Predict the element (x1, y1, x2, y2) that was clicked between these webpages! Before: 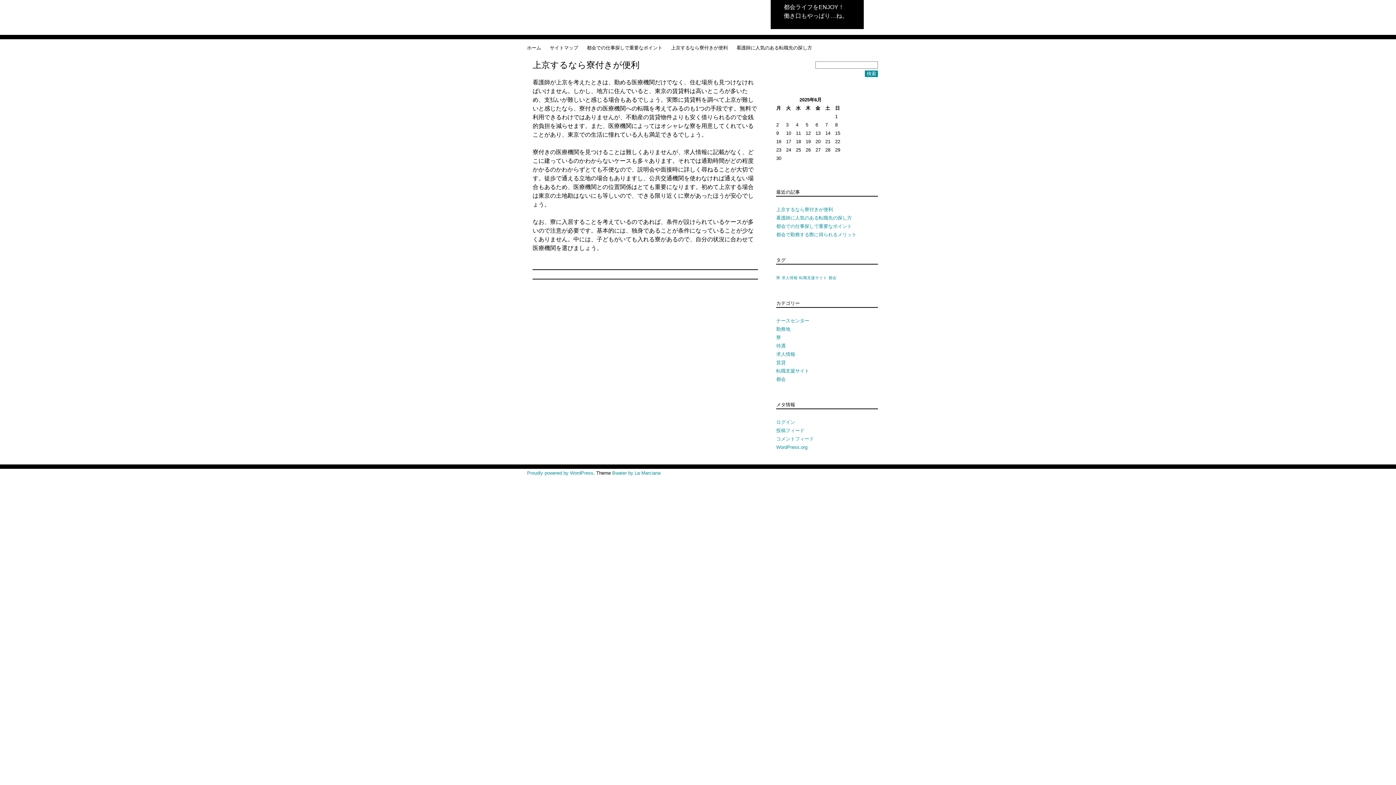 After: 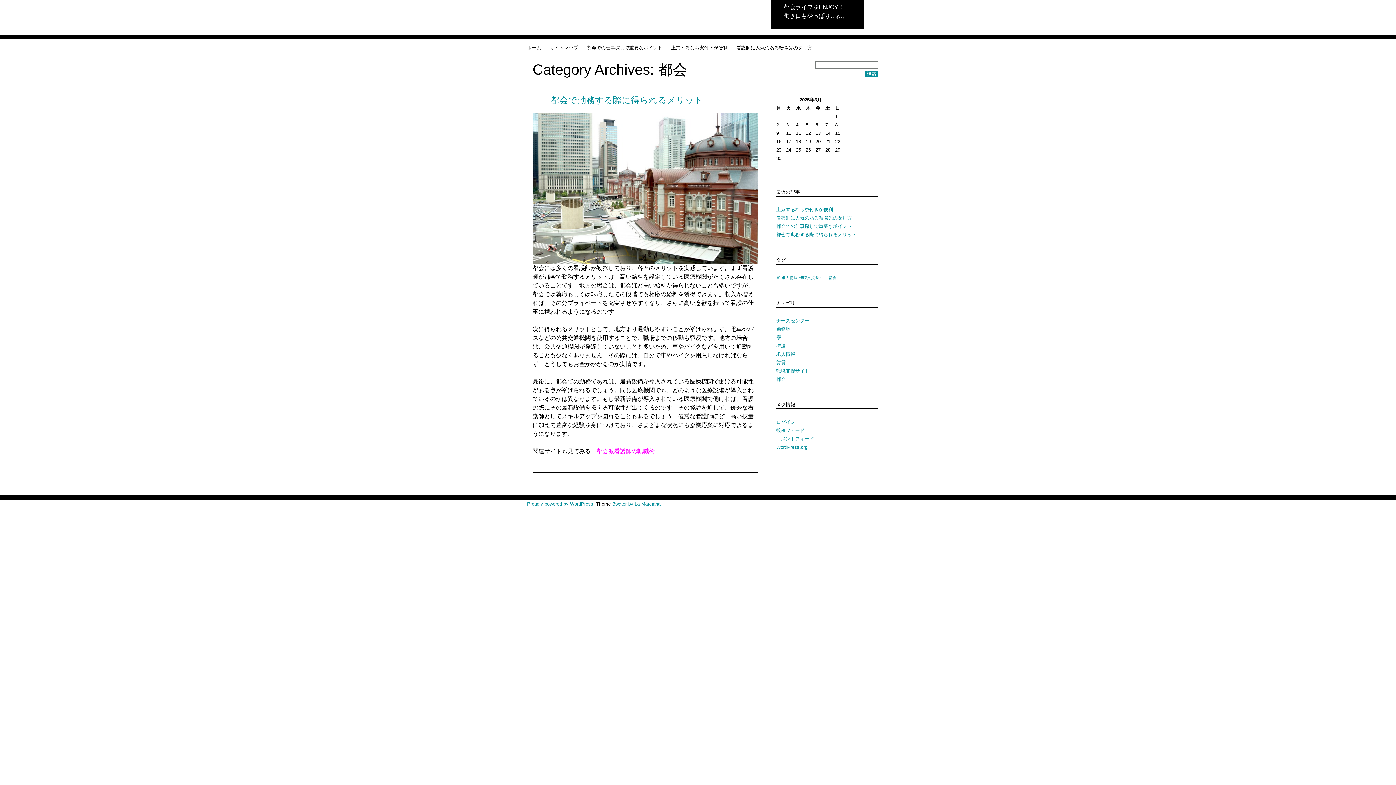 Action: label: 都会 bbox: (776, 376, 785, 382)